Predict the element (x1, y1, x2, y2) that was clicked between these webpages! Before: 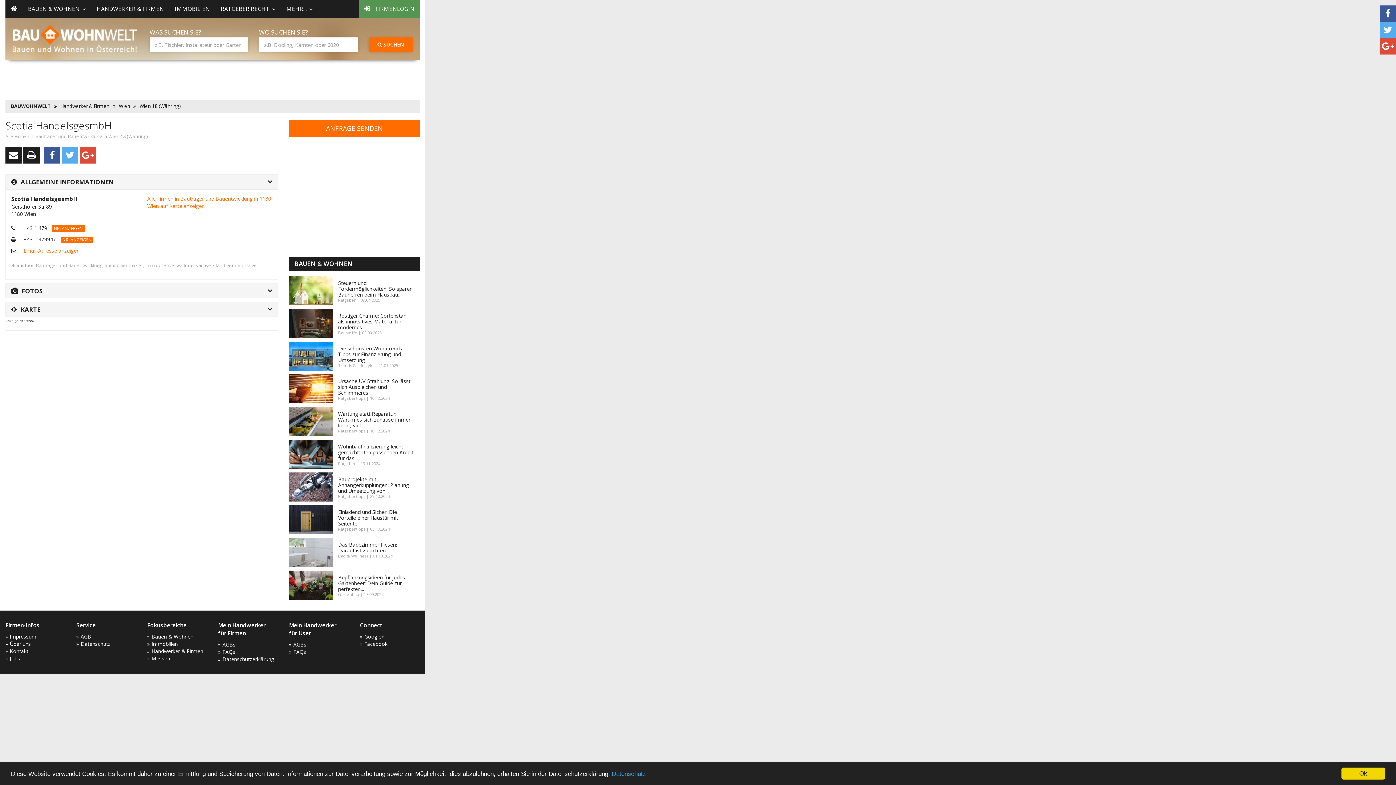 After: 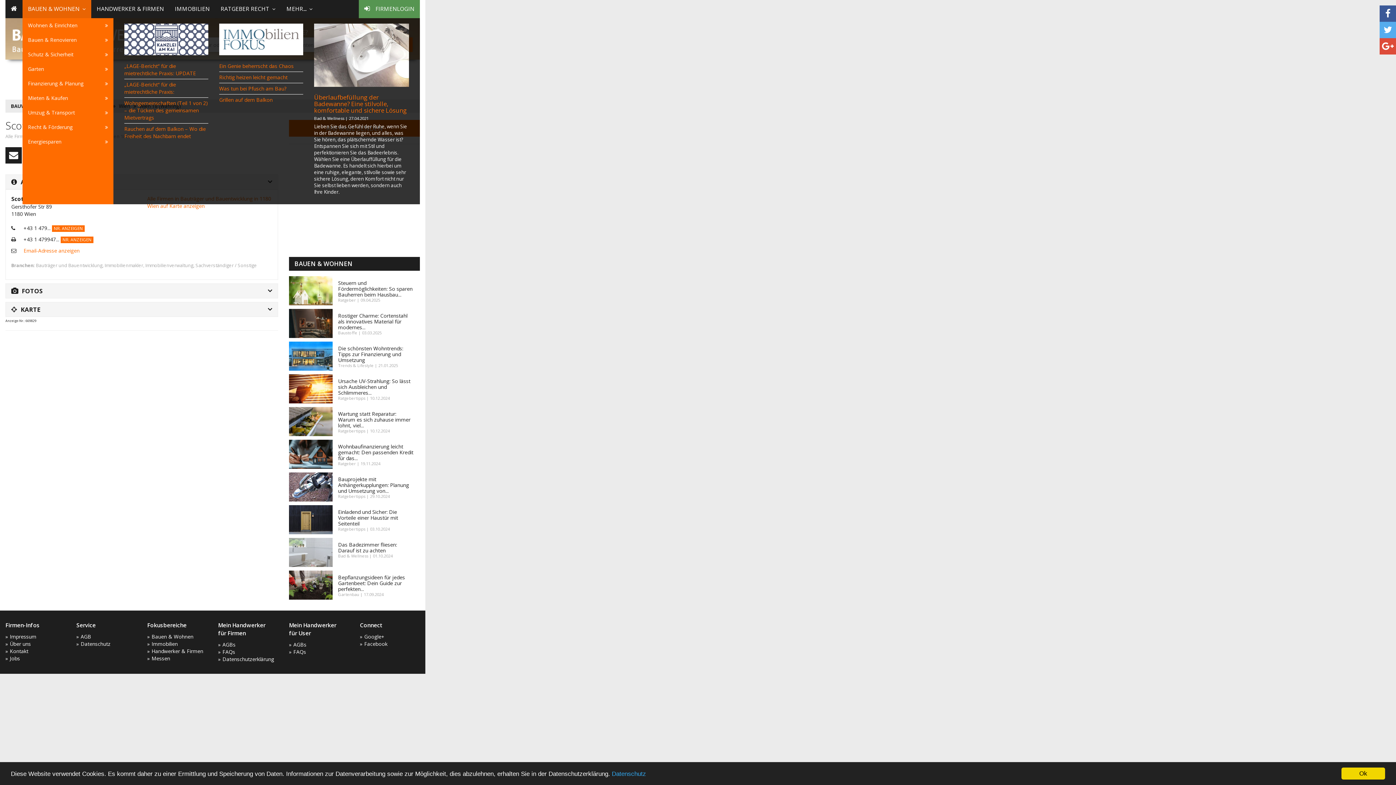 Action: label: BAUEN & WOHNEN bbox: (22, 0, 91, 18)